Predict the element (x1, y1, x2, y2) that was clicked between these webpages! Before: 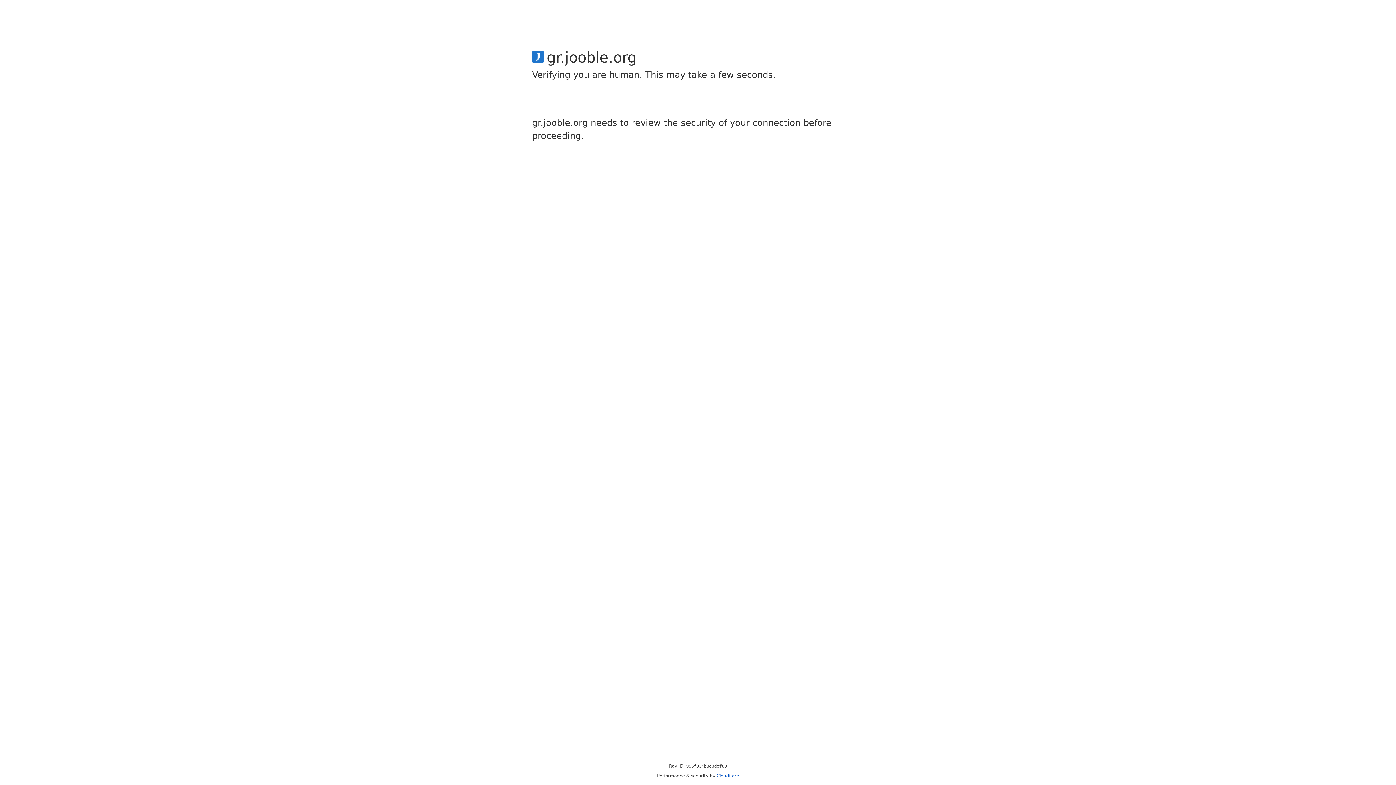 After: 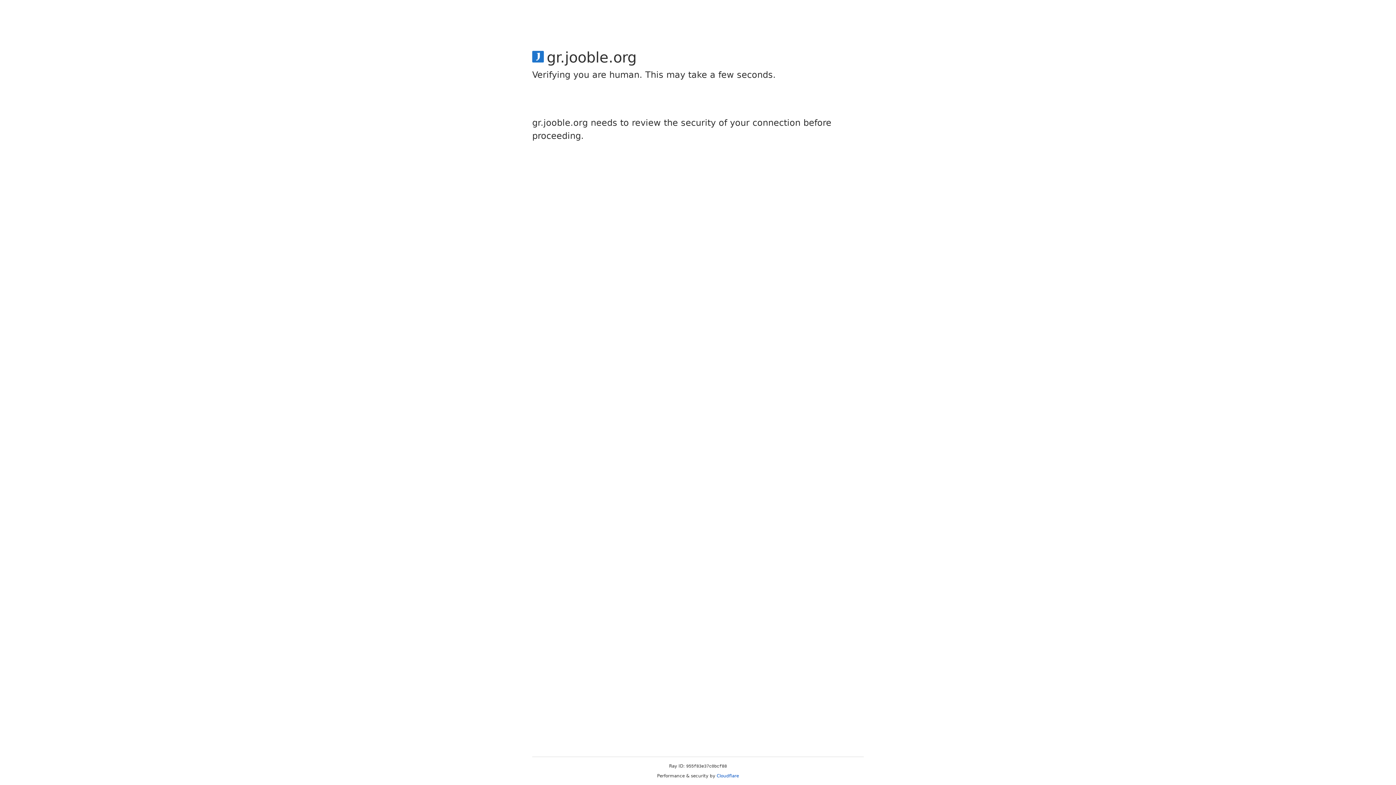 Action: bbox: (716, 773, 739, 778) label: Cloudflare